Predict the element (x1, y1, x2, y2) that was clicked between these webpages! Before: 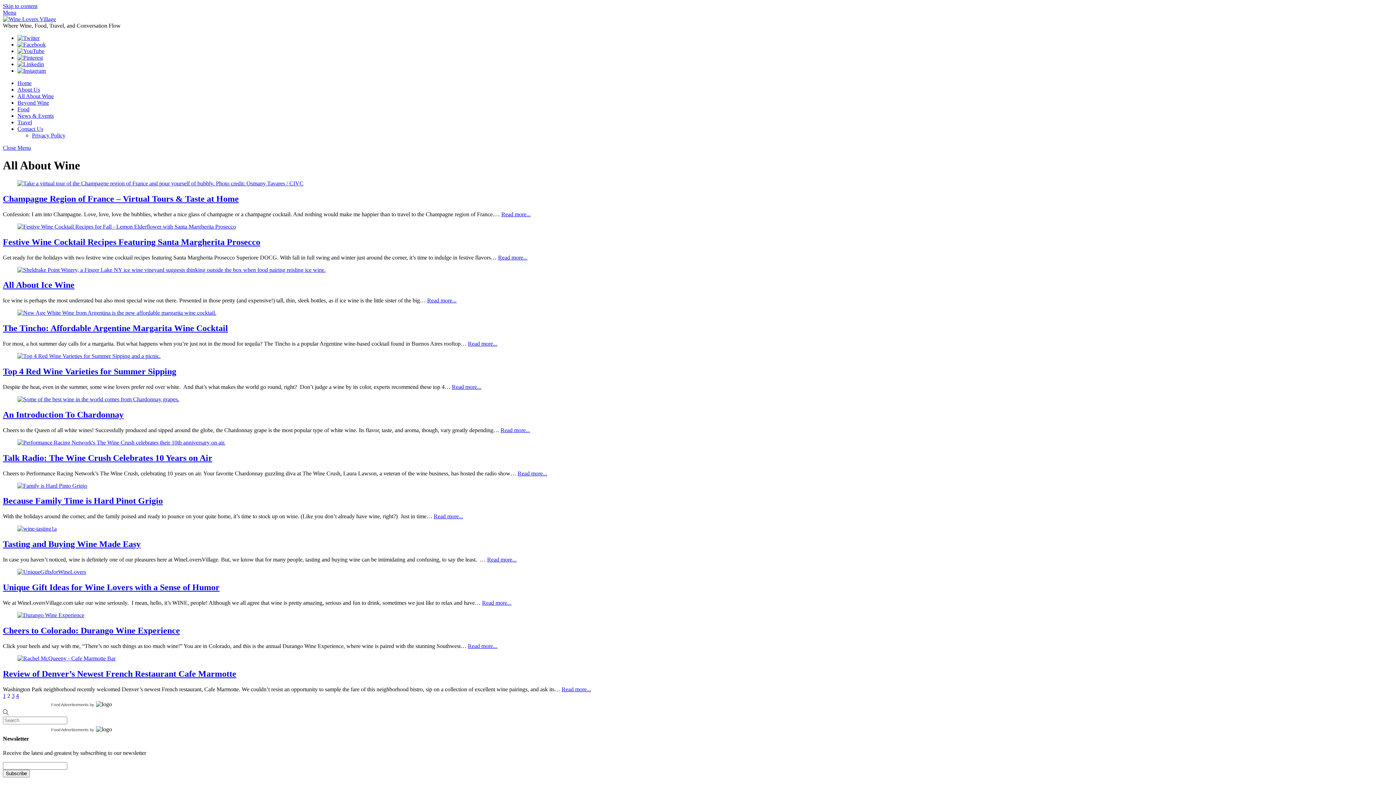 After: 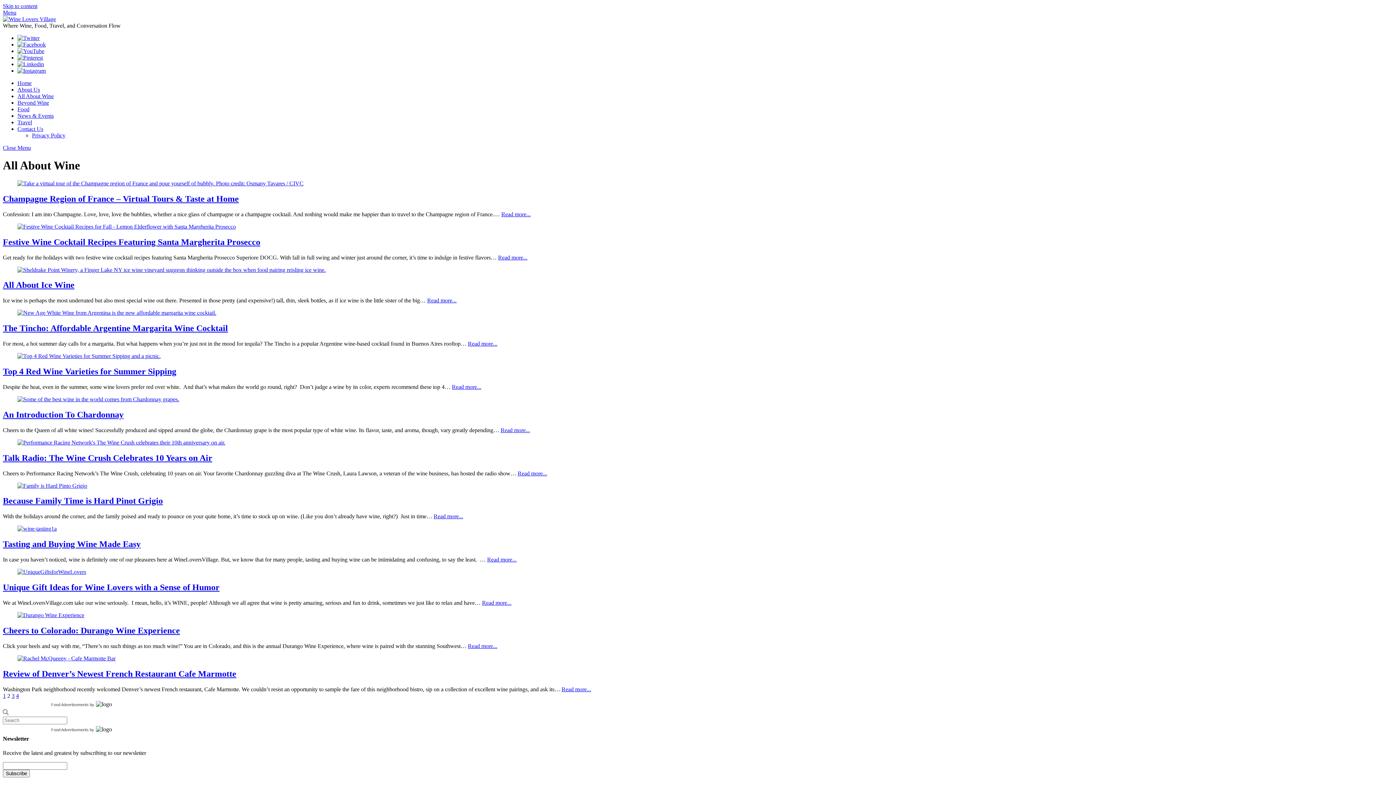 Action: bbox: (51, 727, 88, 732) label: Food Advertisements